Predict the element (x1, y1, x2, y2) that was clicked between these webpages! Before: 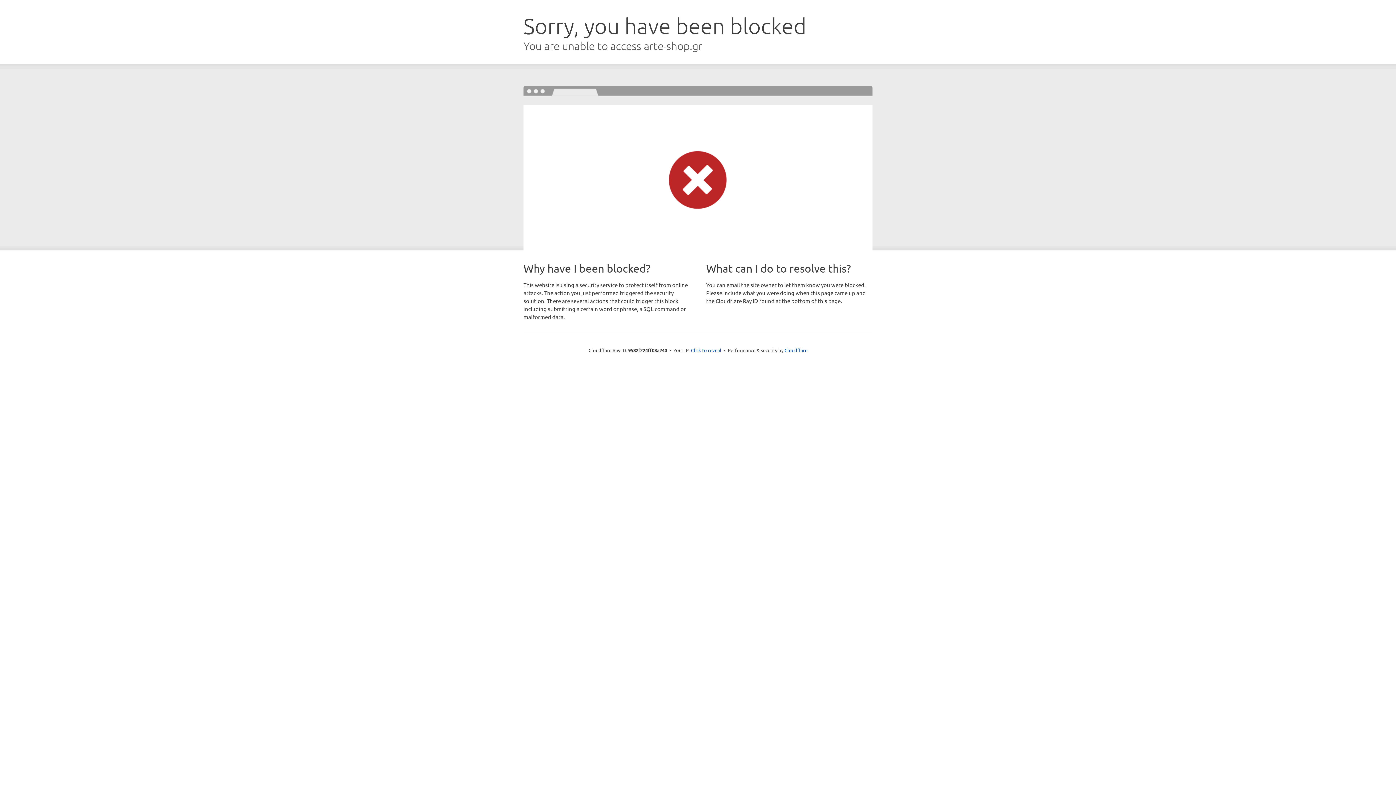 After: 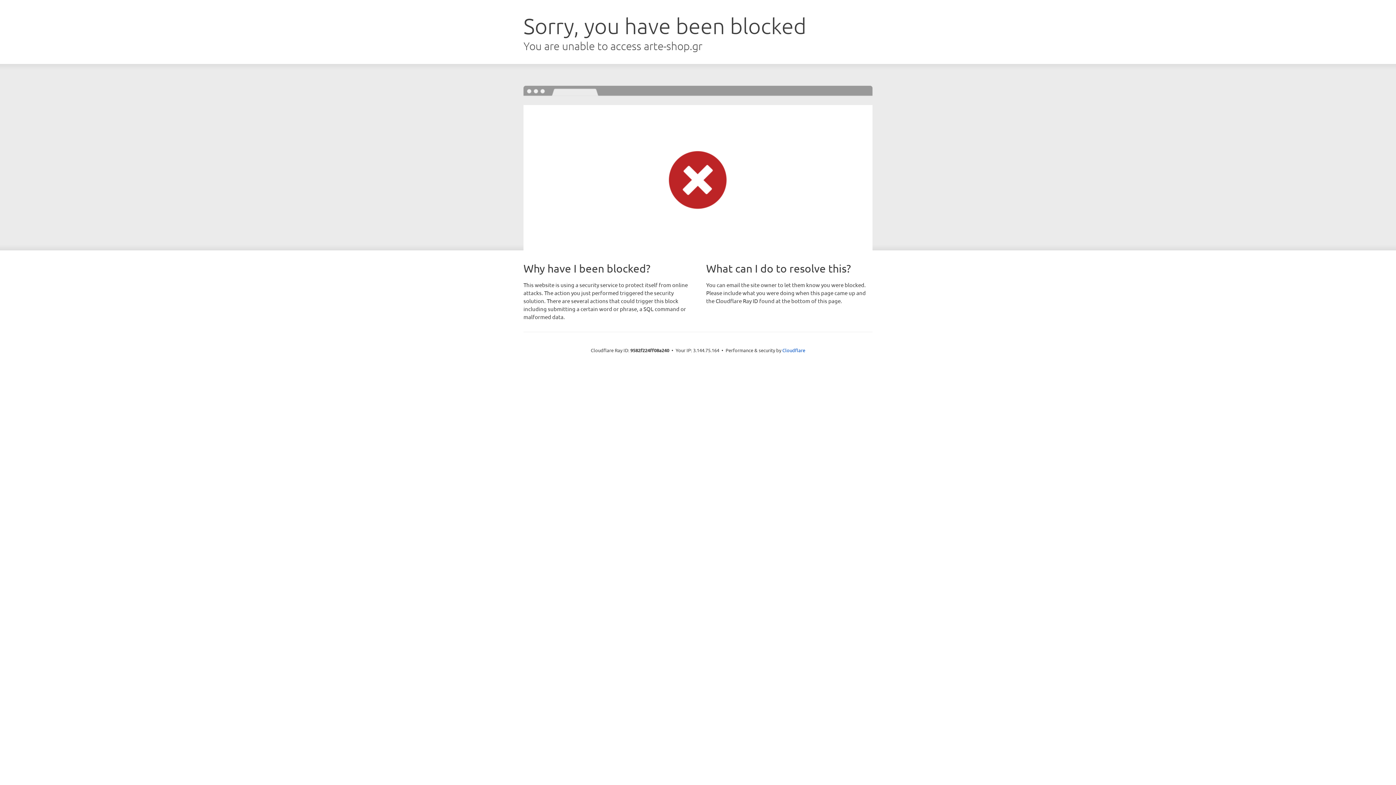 Action: bbox: (691, 346, 721, 353) label: Click to reveal